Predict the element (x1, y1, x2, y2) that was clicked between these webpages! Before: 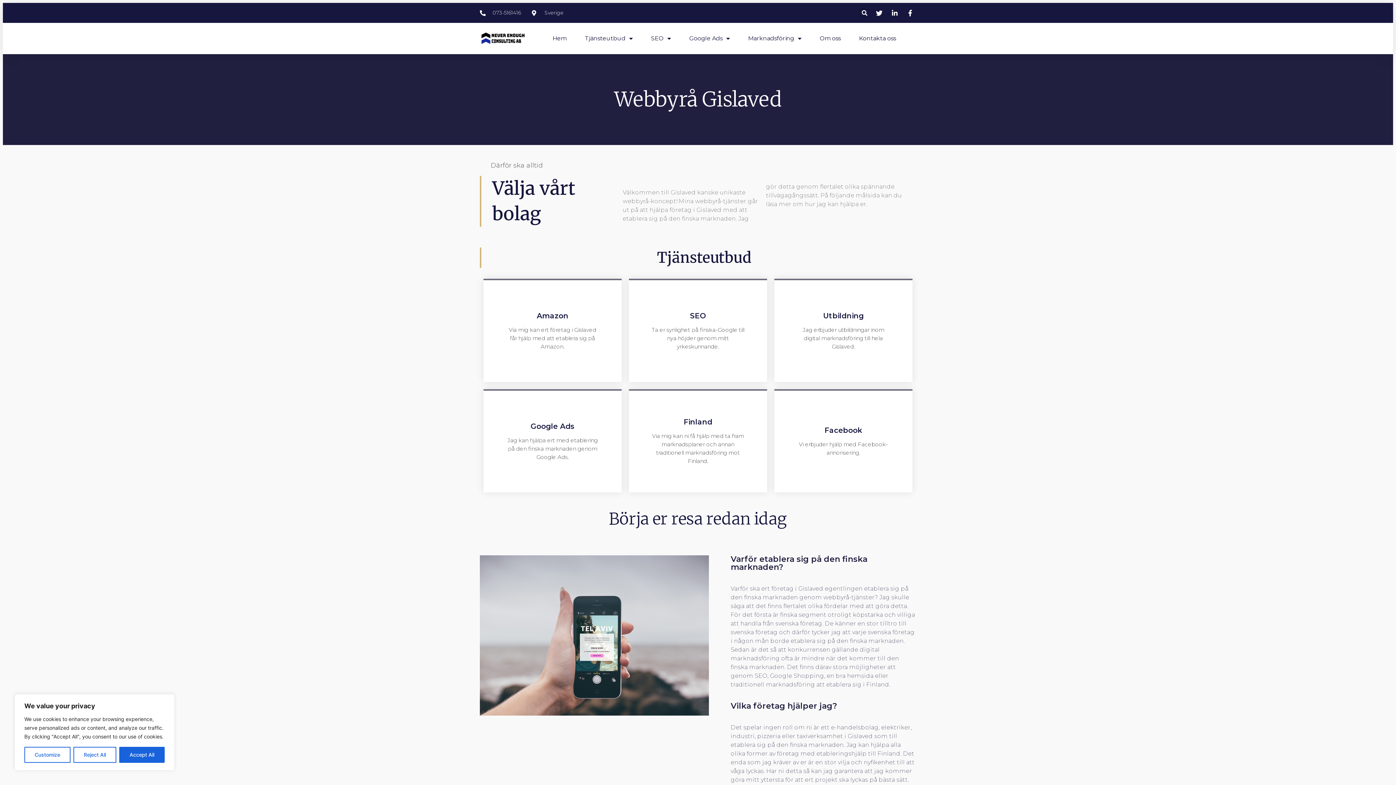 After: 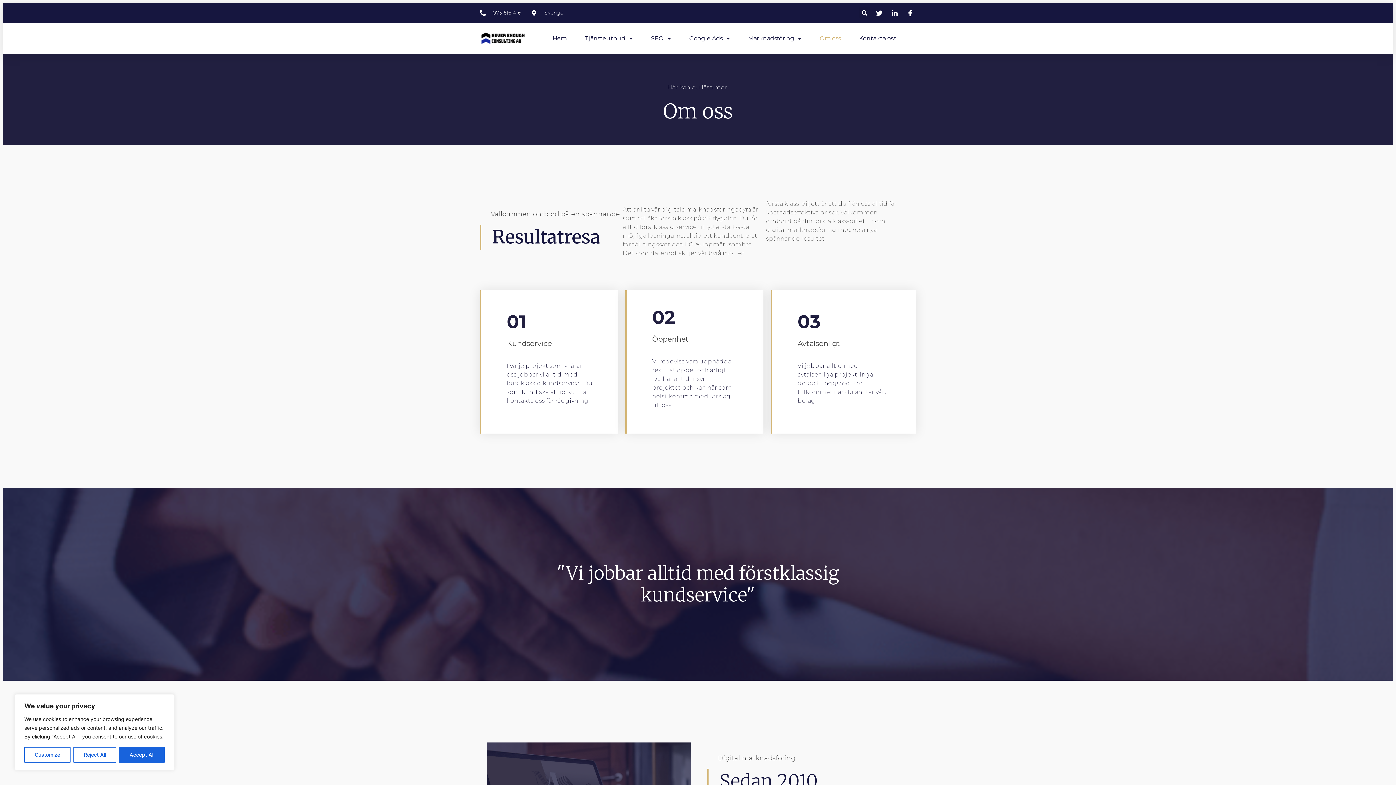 Action: label: Om oss bbox: (819, 30, 841, 46)